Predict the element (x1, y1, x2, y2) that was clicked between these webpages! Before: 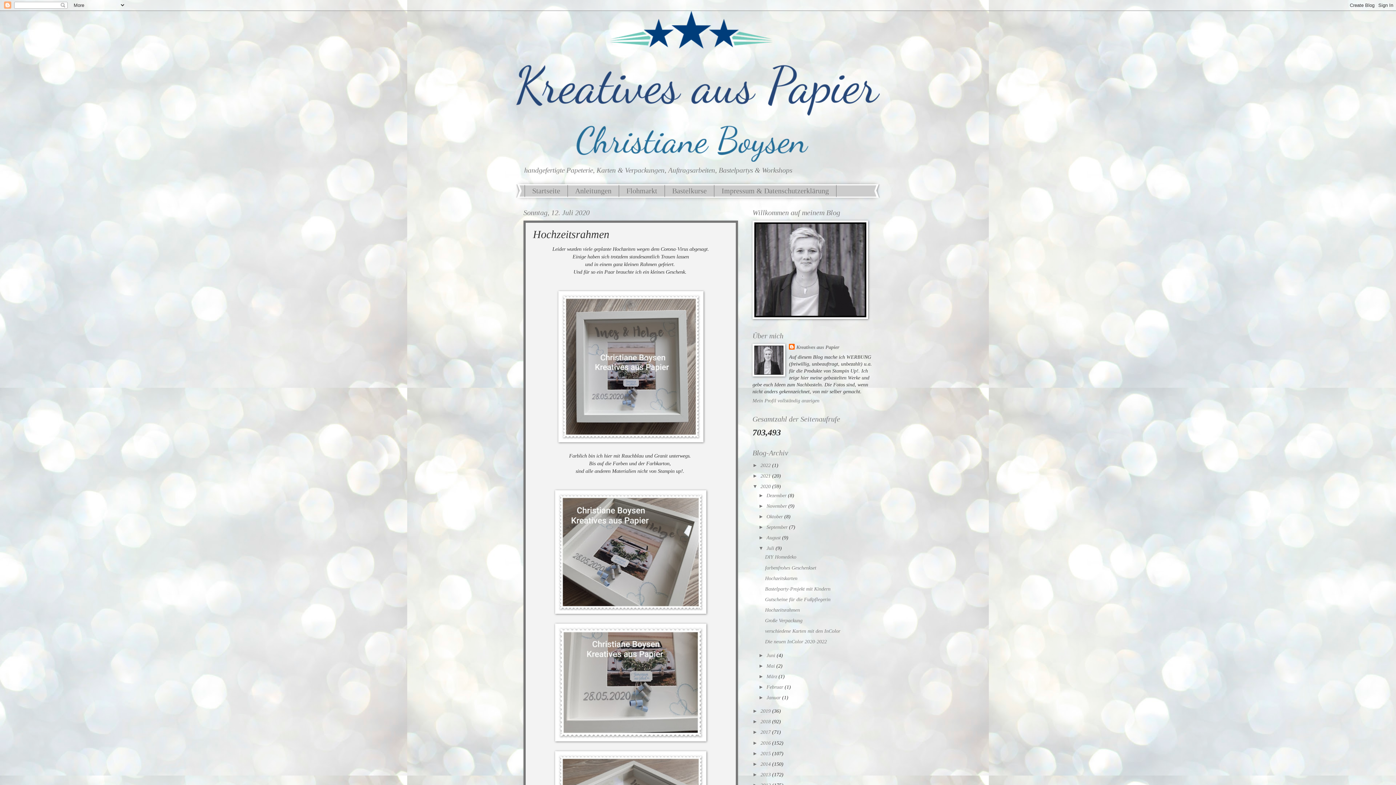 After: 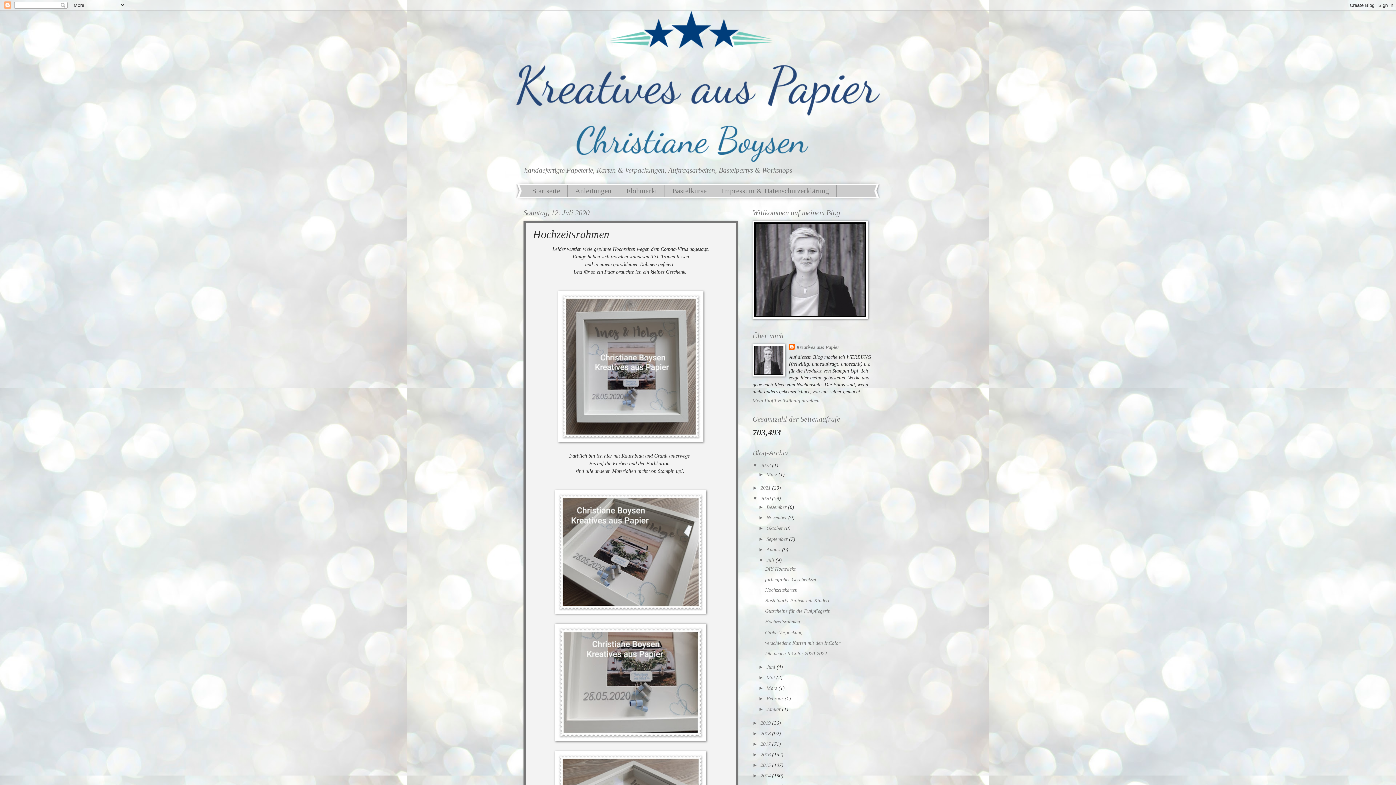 Action: bbox: (752, 463, 760, 468) label: ►  